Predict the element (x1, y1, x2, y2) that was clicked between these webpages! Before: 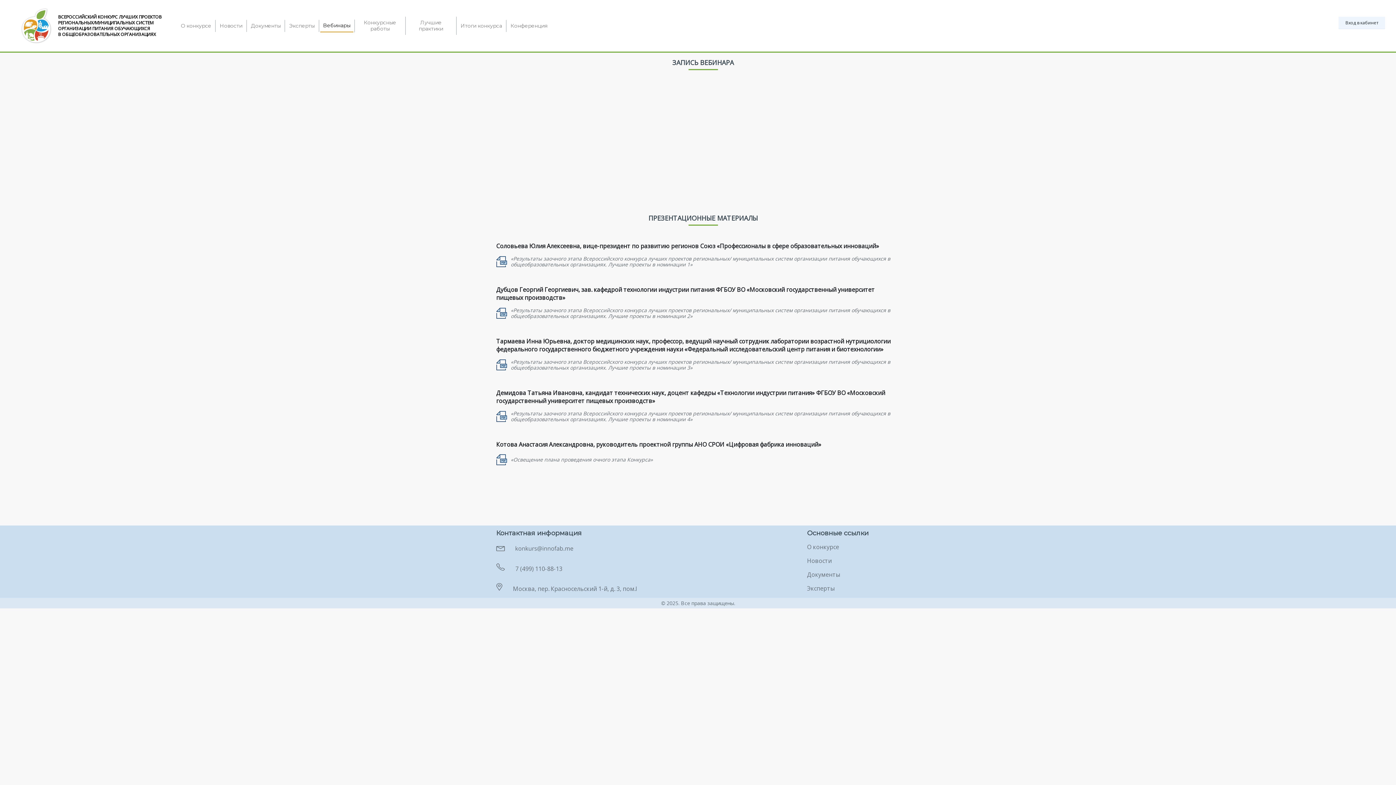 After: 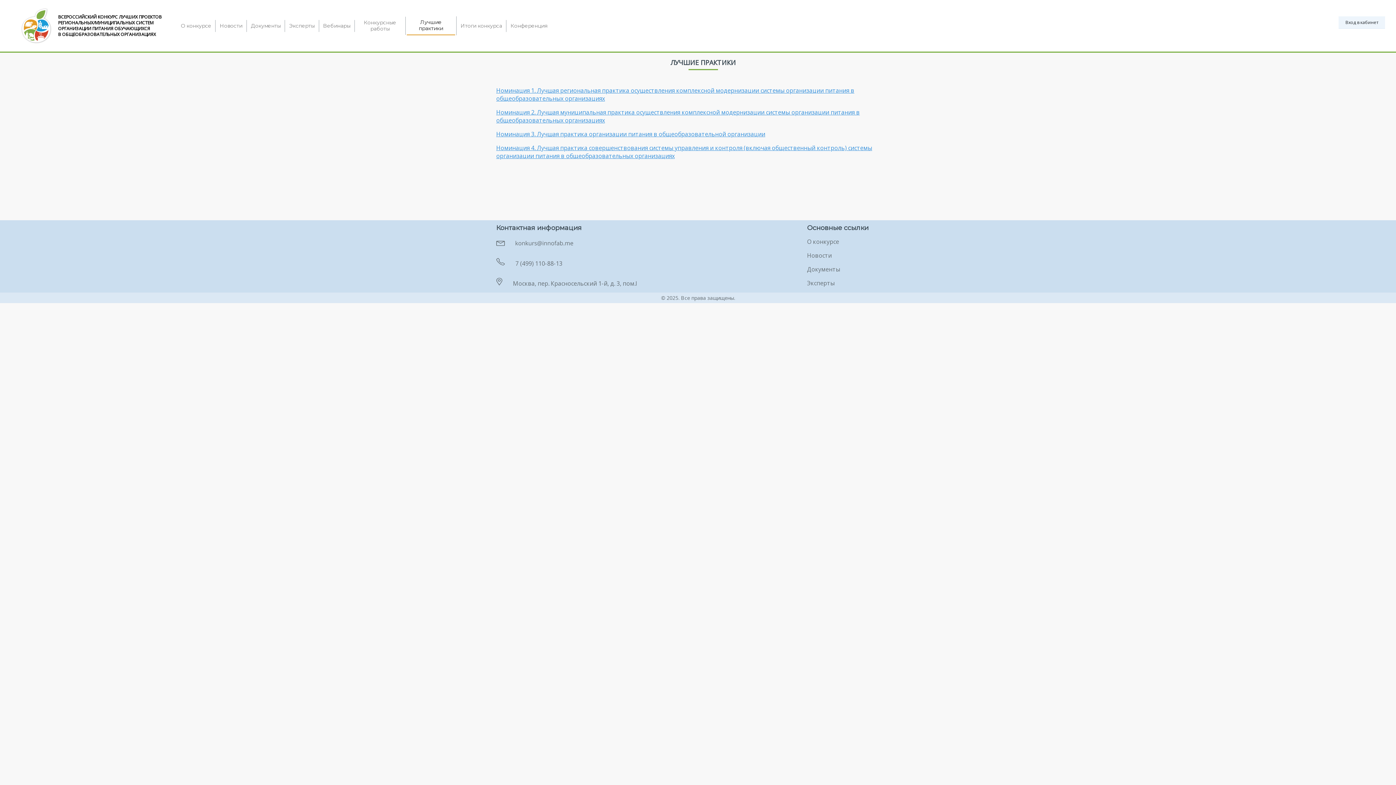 Action: bbox: (406, 16, 455, 34) label: Лучшие практики